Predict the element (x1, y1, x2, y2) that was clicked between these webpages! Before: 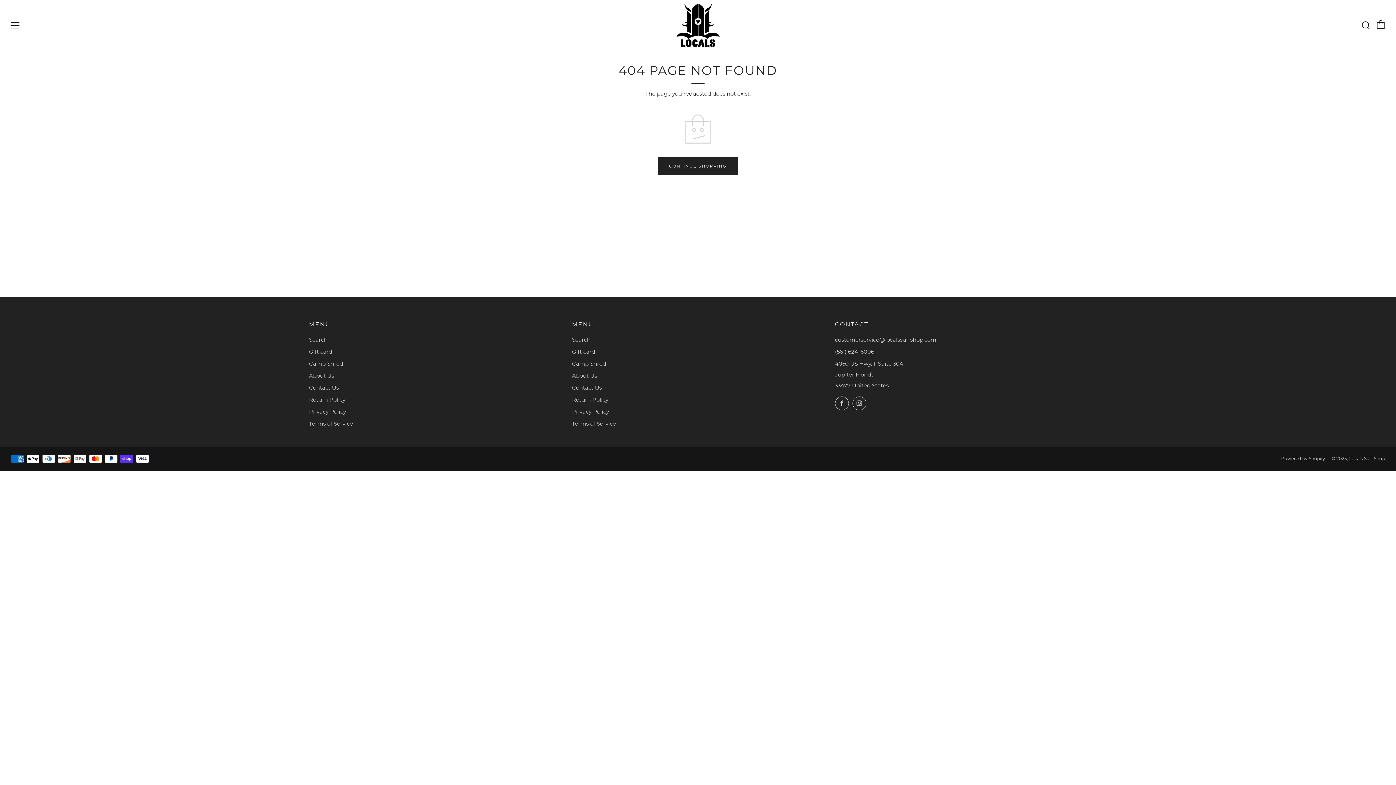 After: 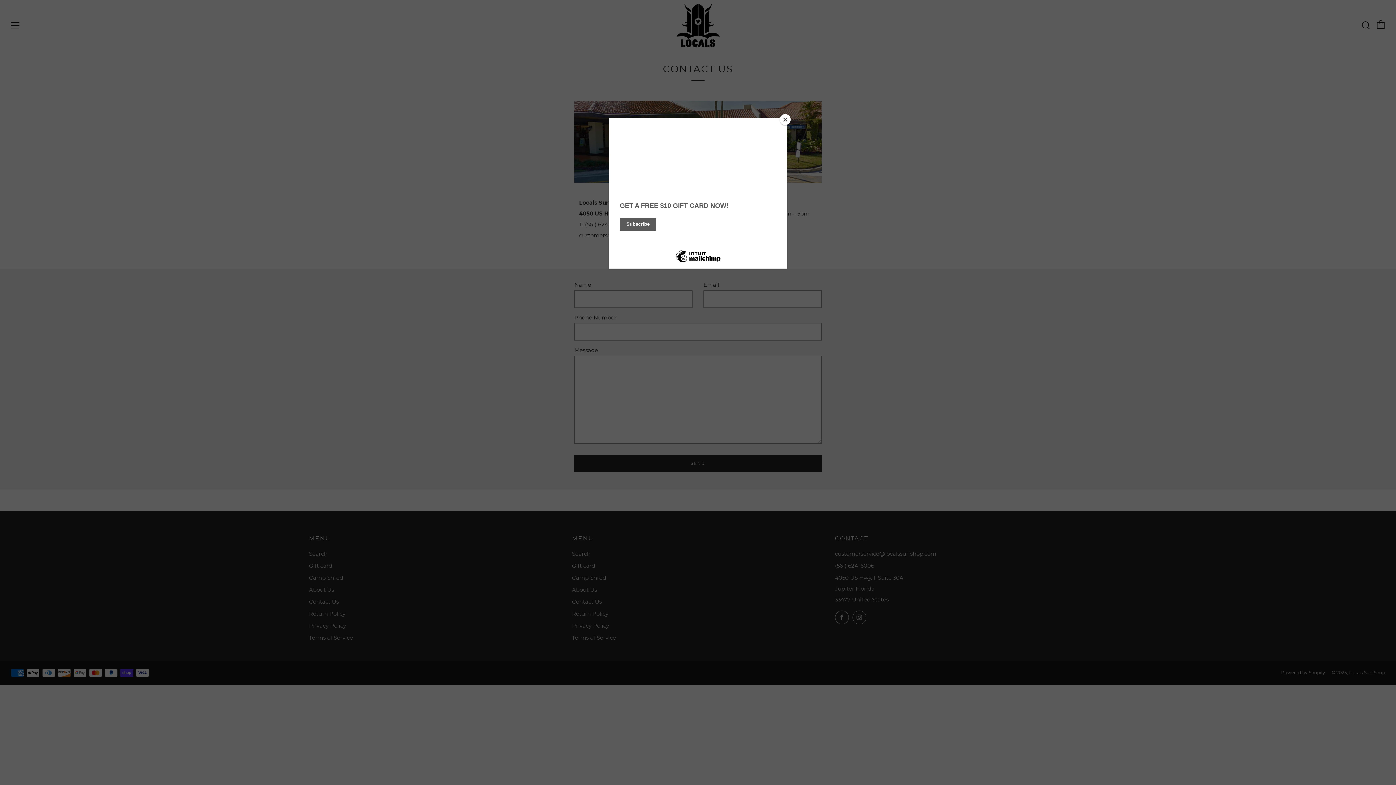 Action: label: Contact Us bbox: (309, 384, 338, 391)